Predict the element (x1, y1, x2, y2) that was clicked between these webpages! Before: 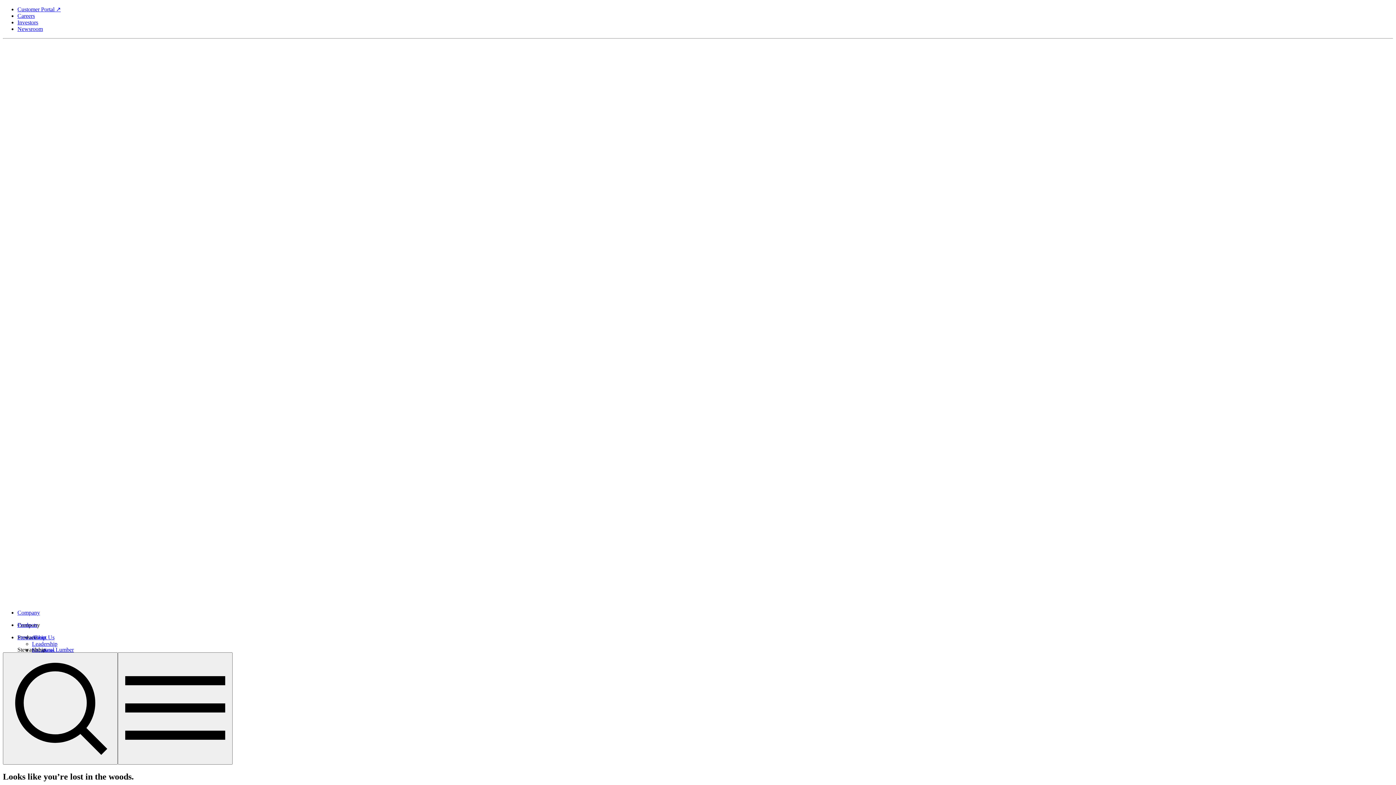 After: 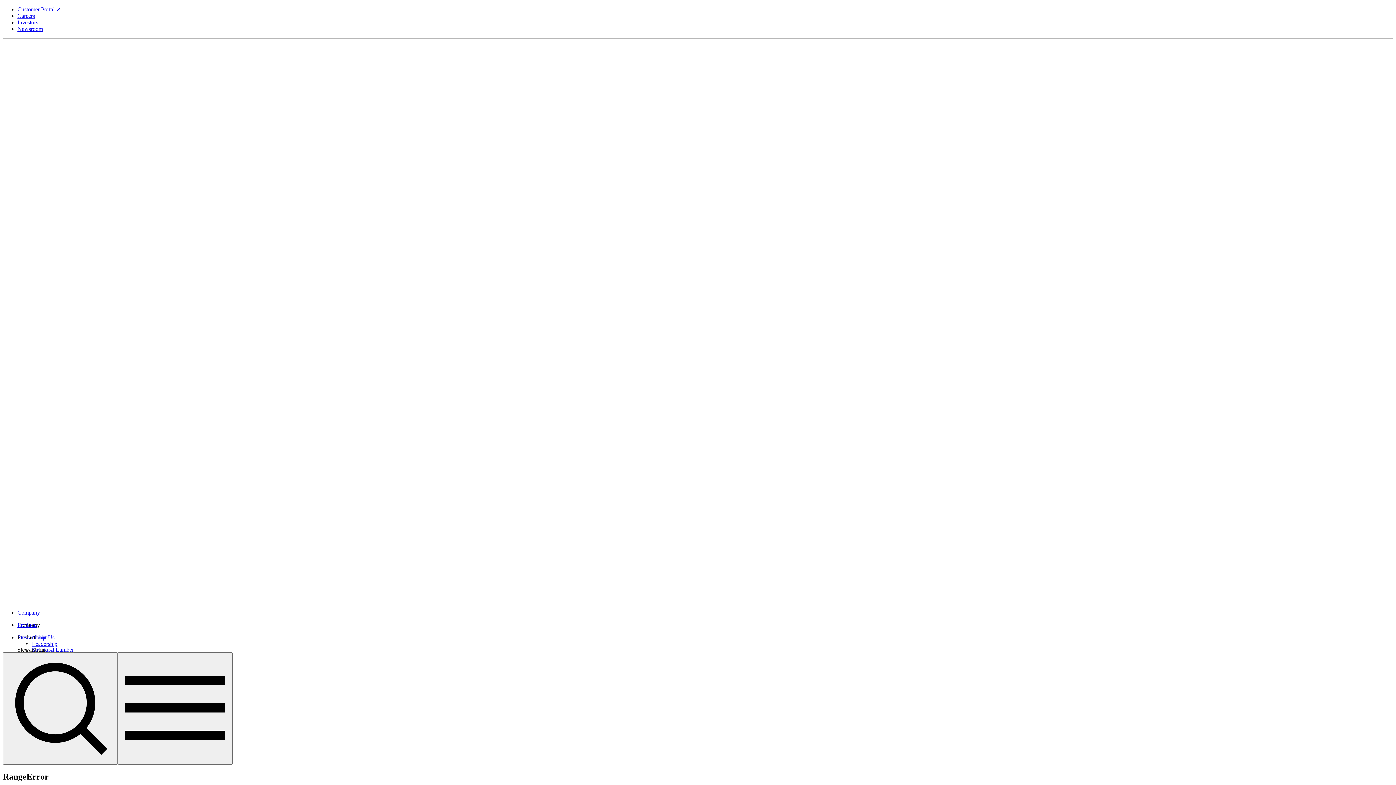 Action: label: Products bbox: (17, 622, 37, 628)